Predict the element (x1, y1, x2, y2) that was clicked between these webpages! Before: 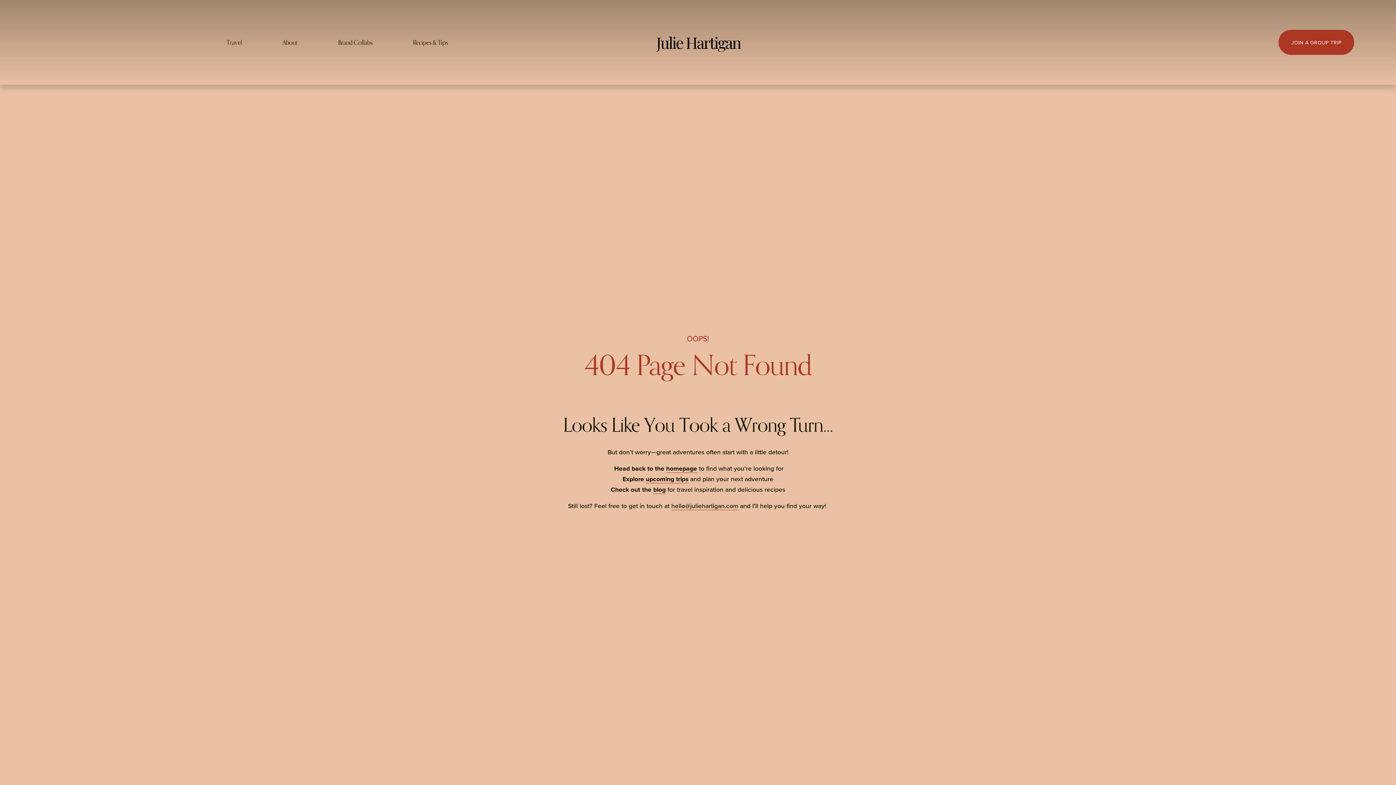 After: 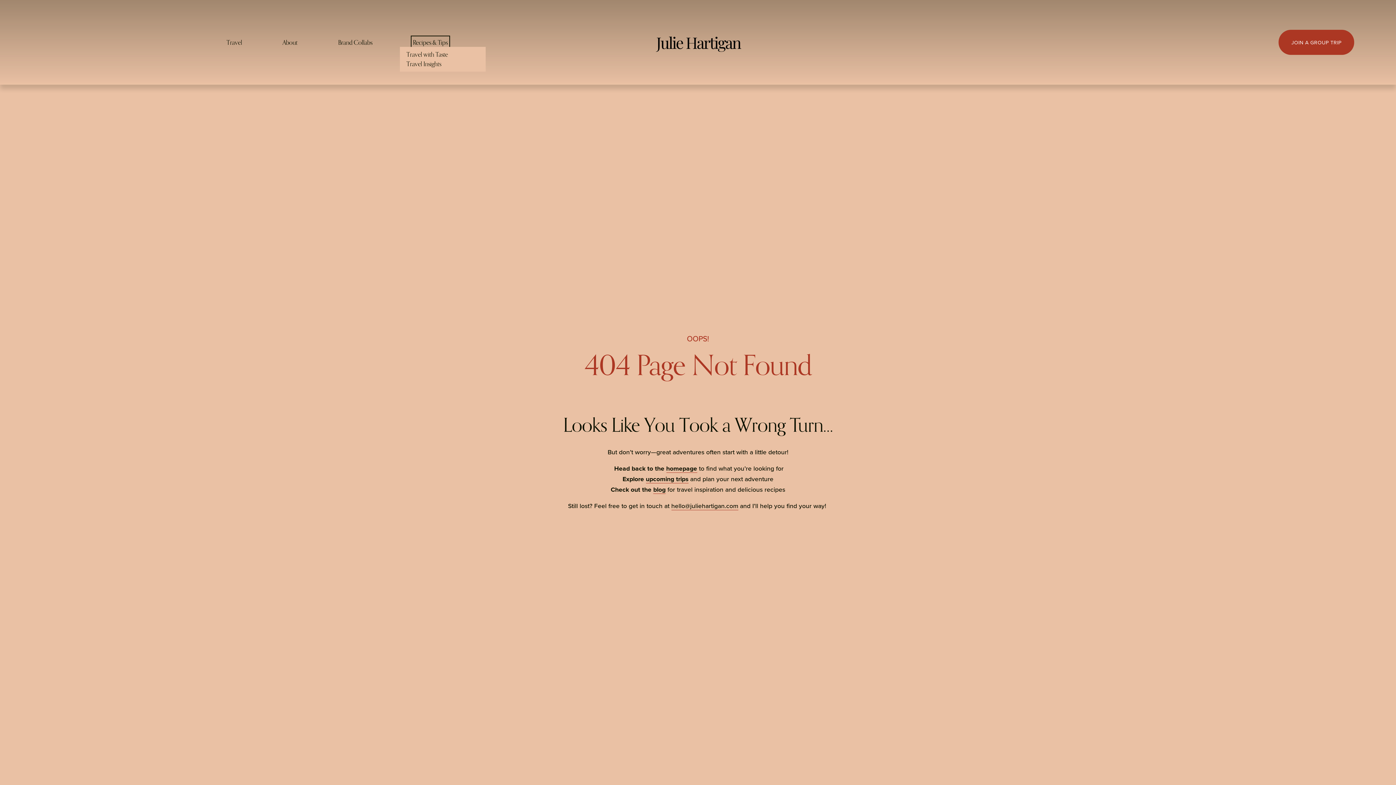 Action: bbox: (412, 37, 447, 46) label: folder dropdown